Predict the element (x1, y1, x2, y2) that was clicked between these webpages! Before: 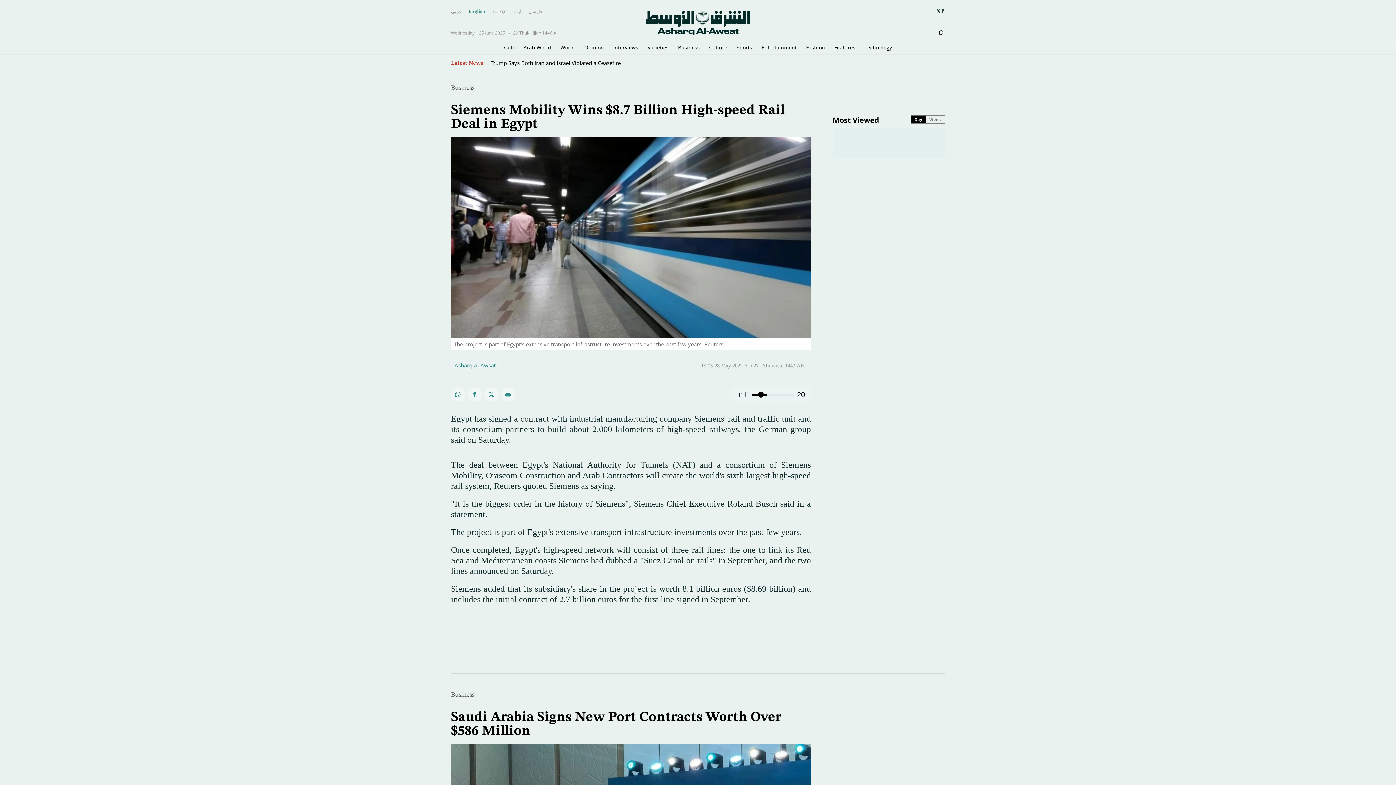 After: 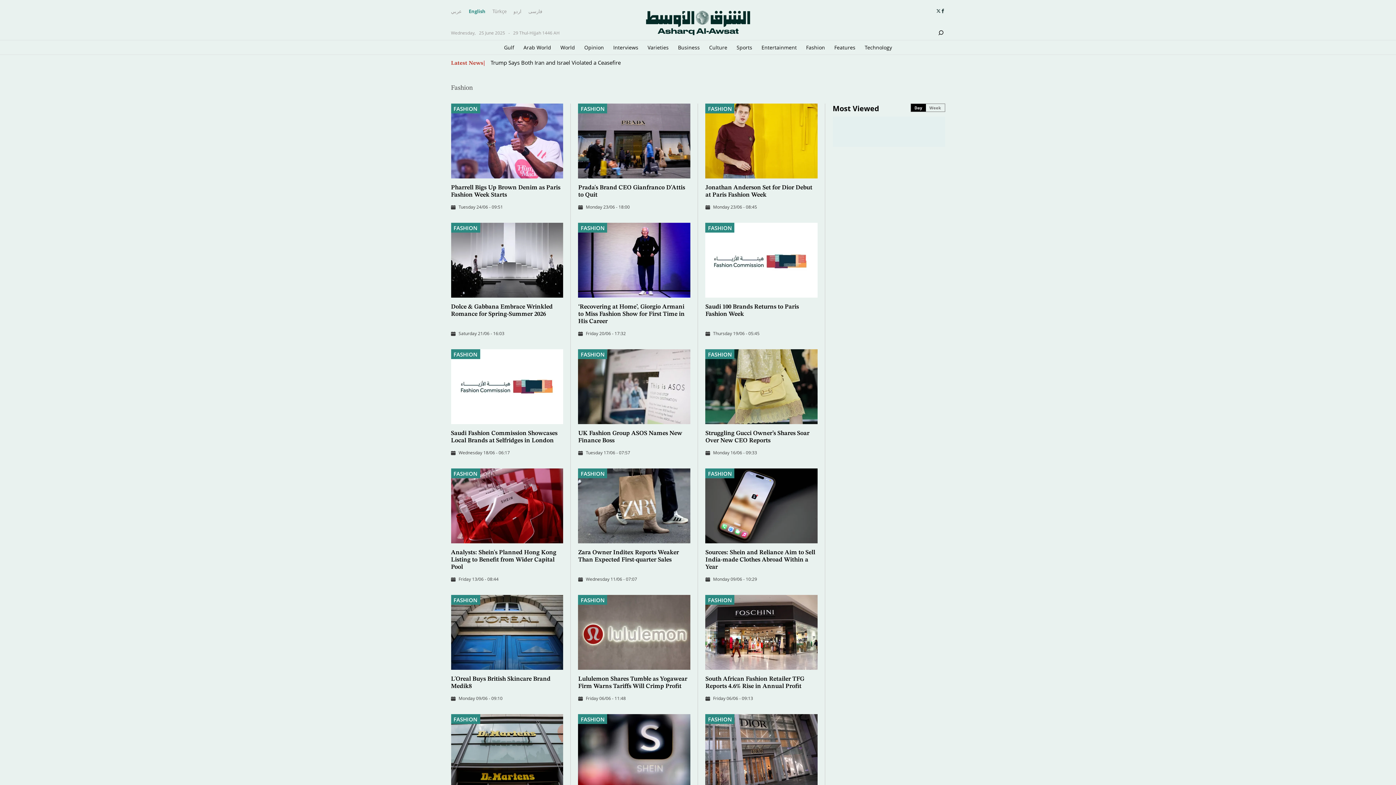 Action: bbox: (806, 40, 825, 54) label: Fashion